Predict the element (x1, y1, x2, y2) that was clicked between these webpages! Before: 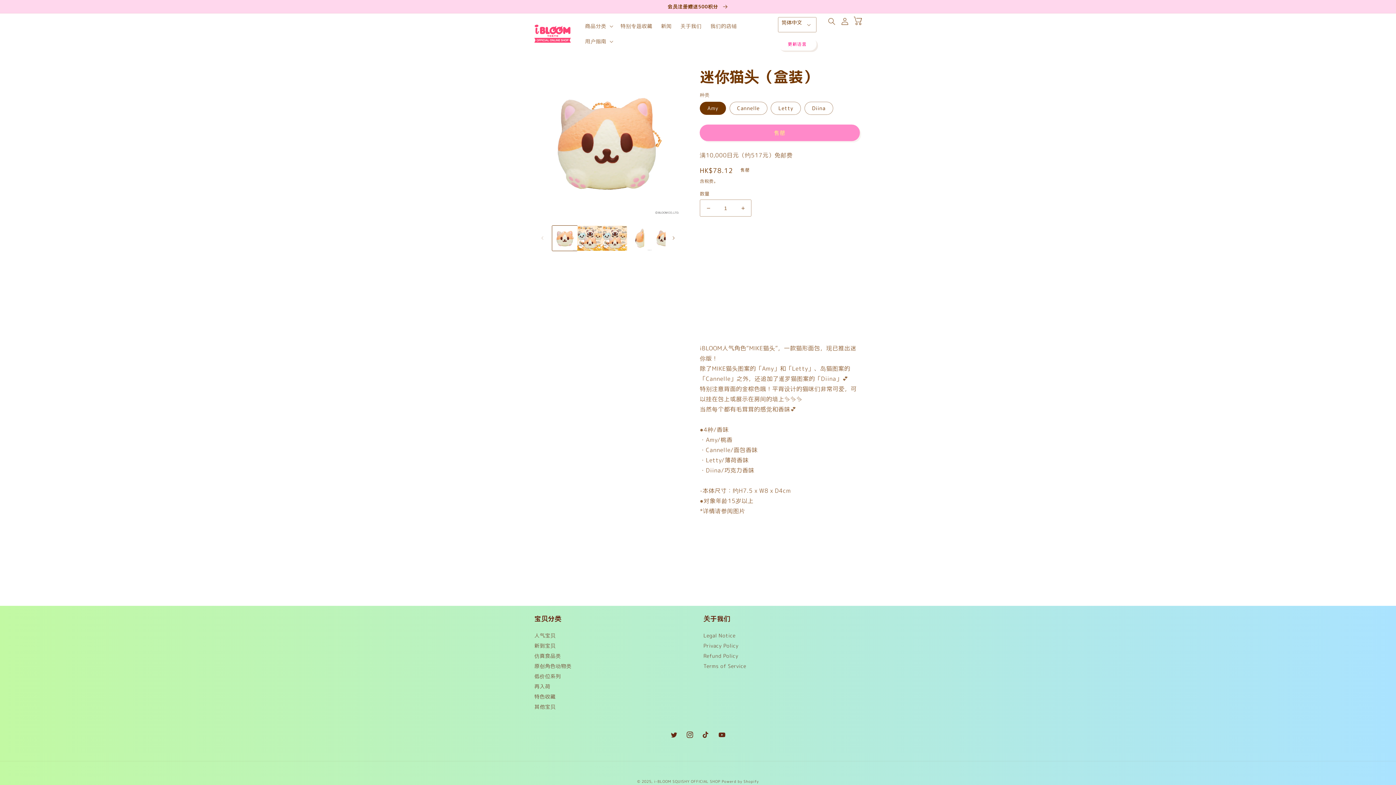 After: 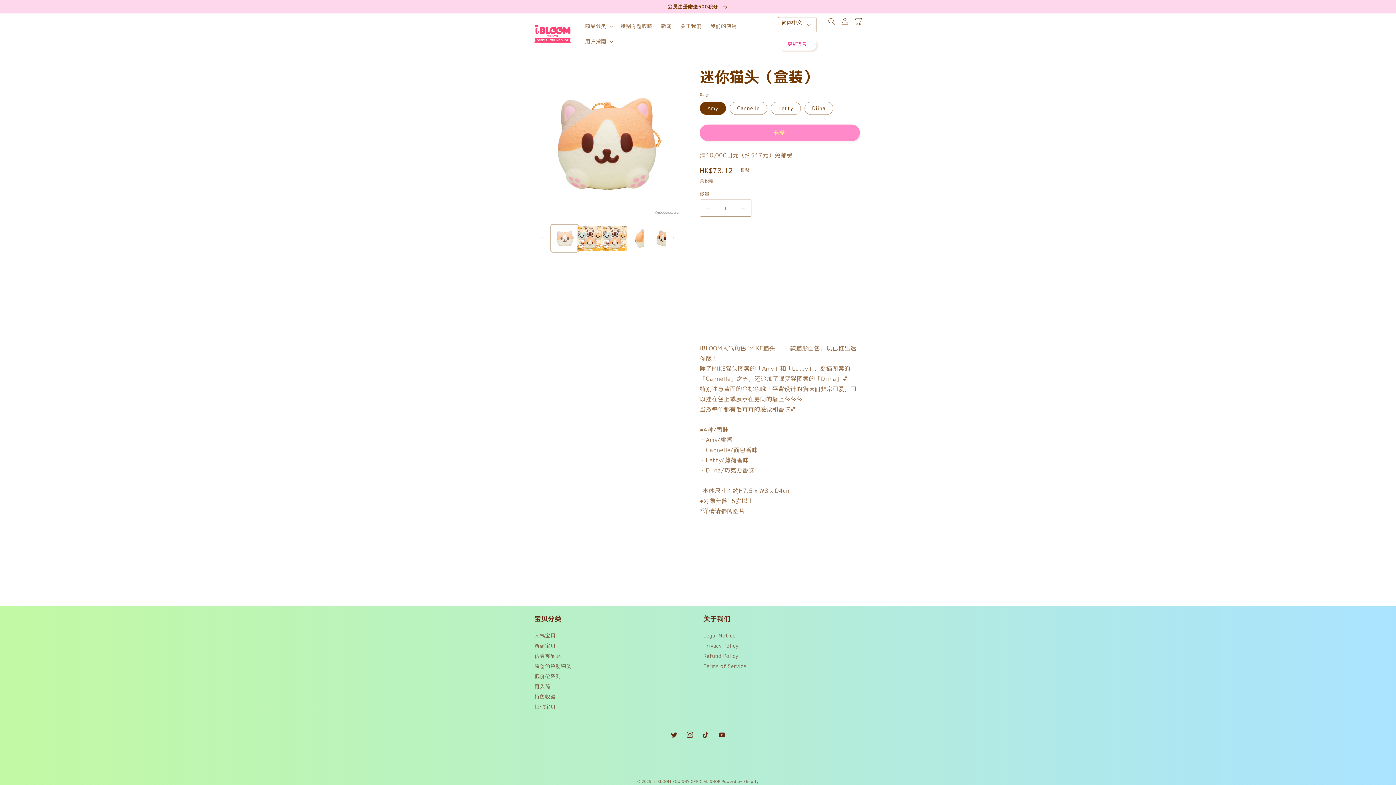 Action: bbox: (552, 225, 577, 250) label: 在图库视图中加载图片 1